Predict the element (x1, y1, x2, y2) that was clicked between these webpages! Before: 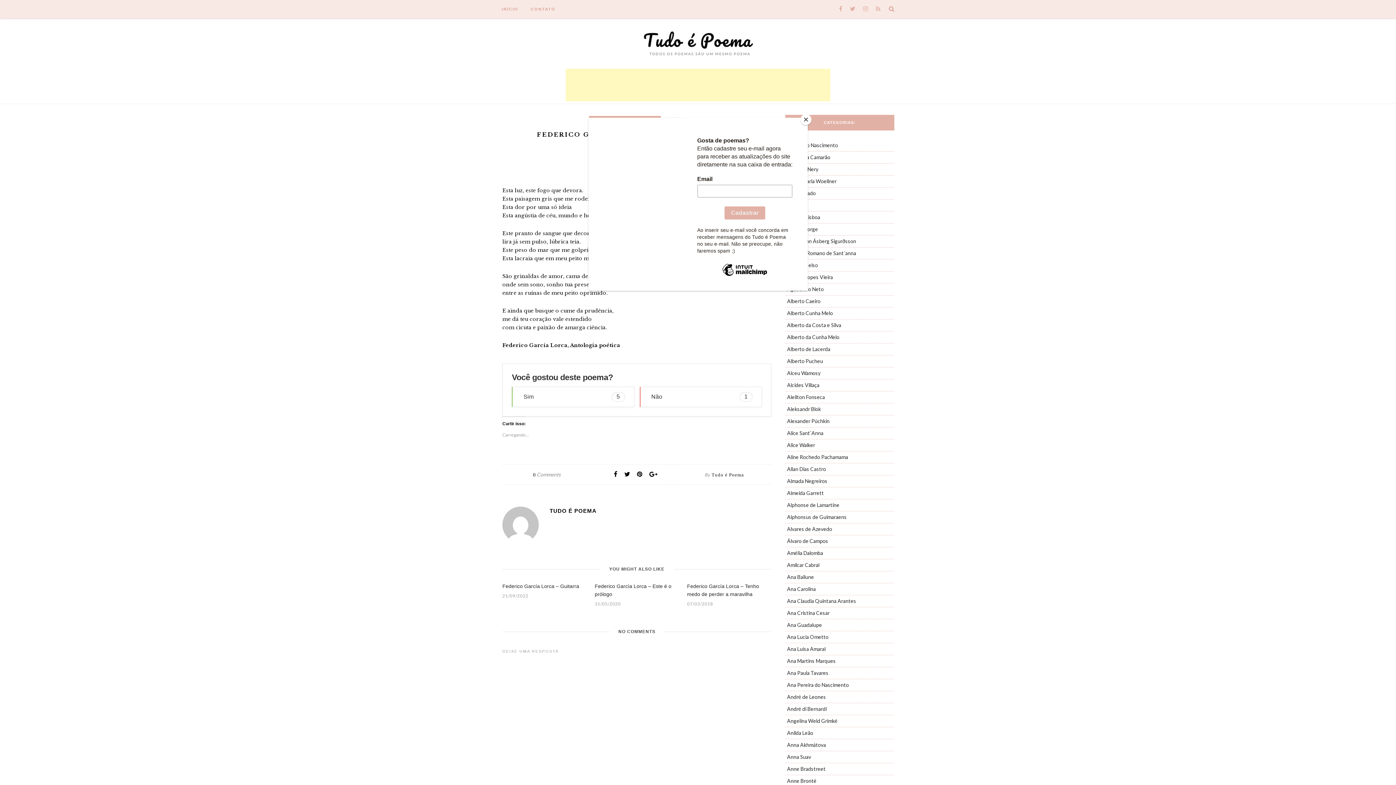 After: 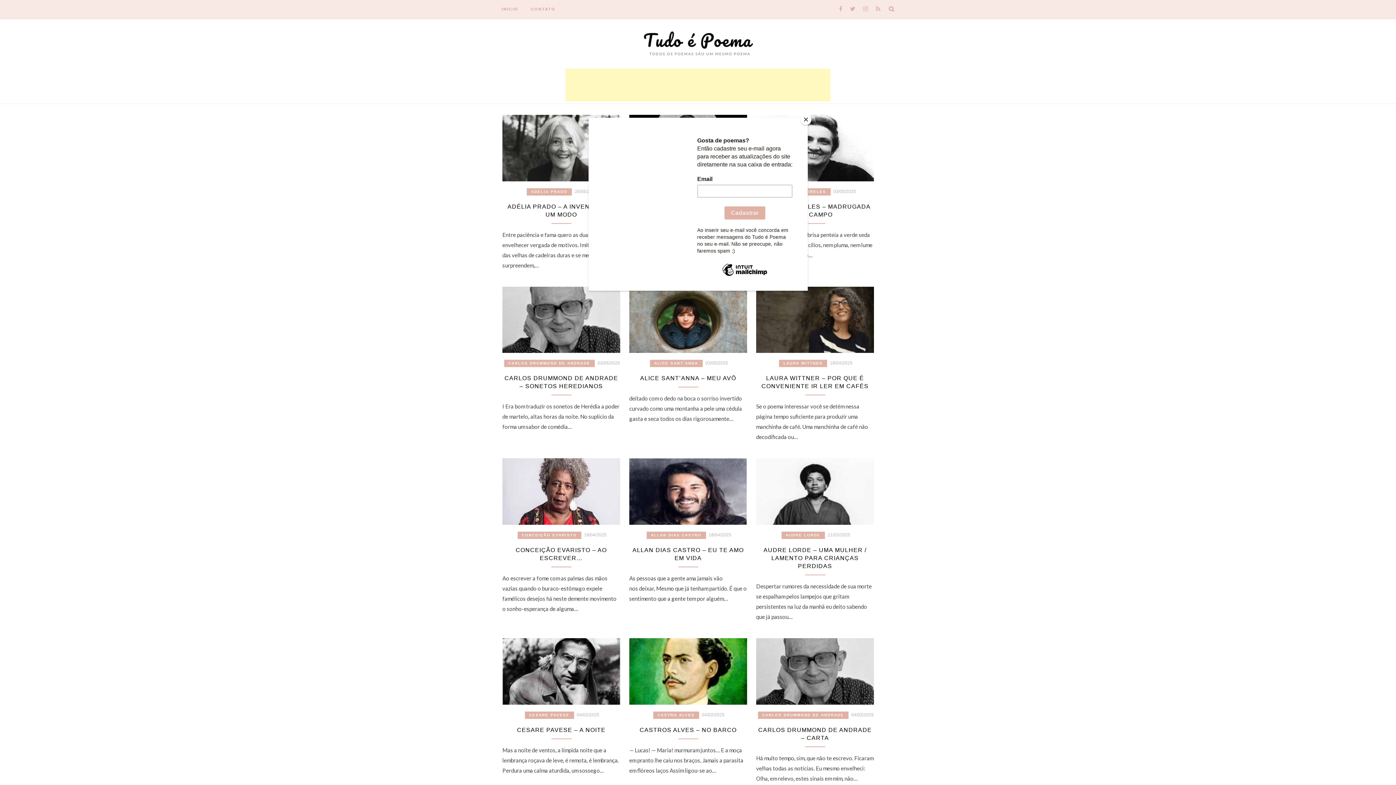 Action: label: INÍCIO bbox: (501, 0, 518, 18)